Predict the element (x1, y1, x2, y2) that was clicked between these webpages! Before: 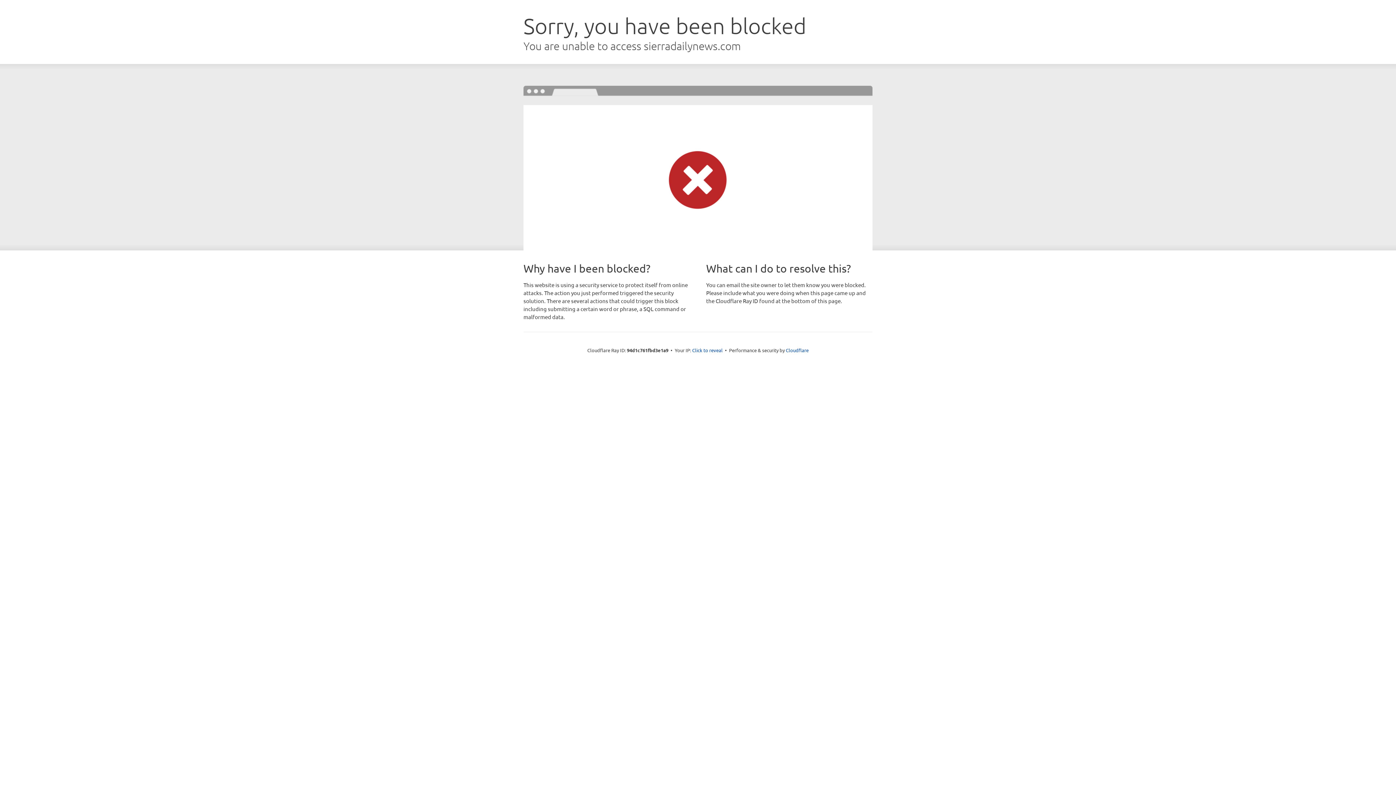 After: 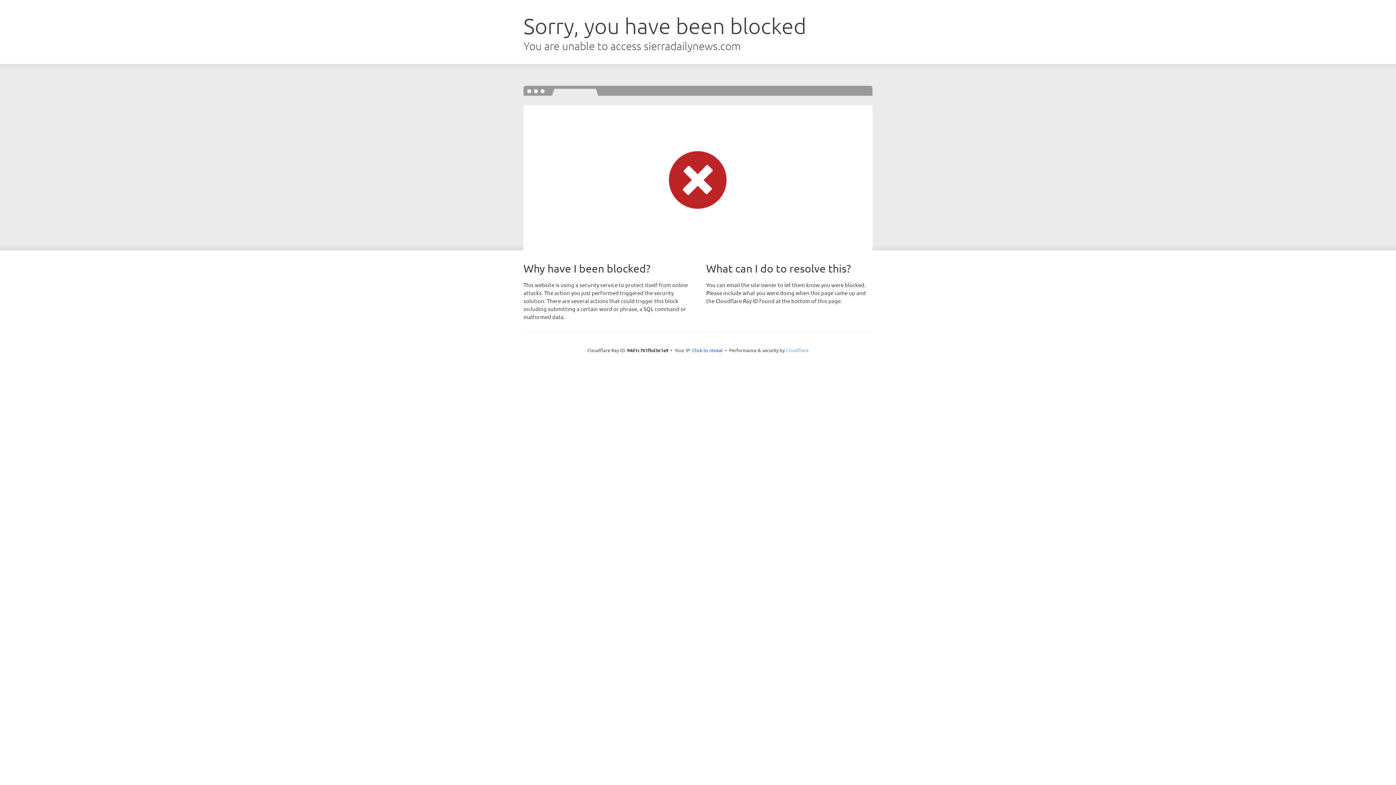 Action: bbox: (786, 347, 808, 353) label: Cloudflare